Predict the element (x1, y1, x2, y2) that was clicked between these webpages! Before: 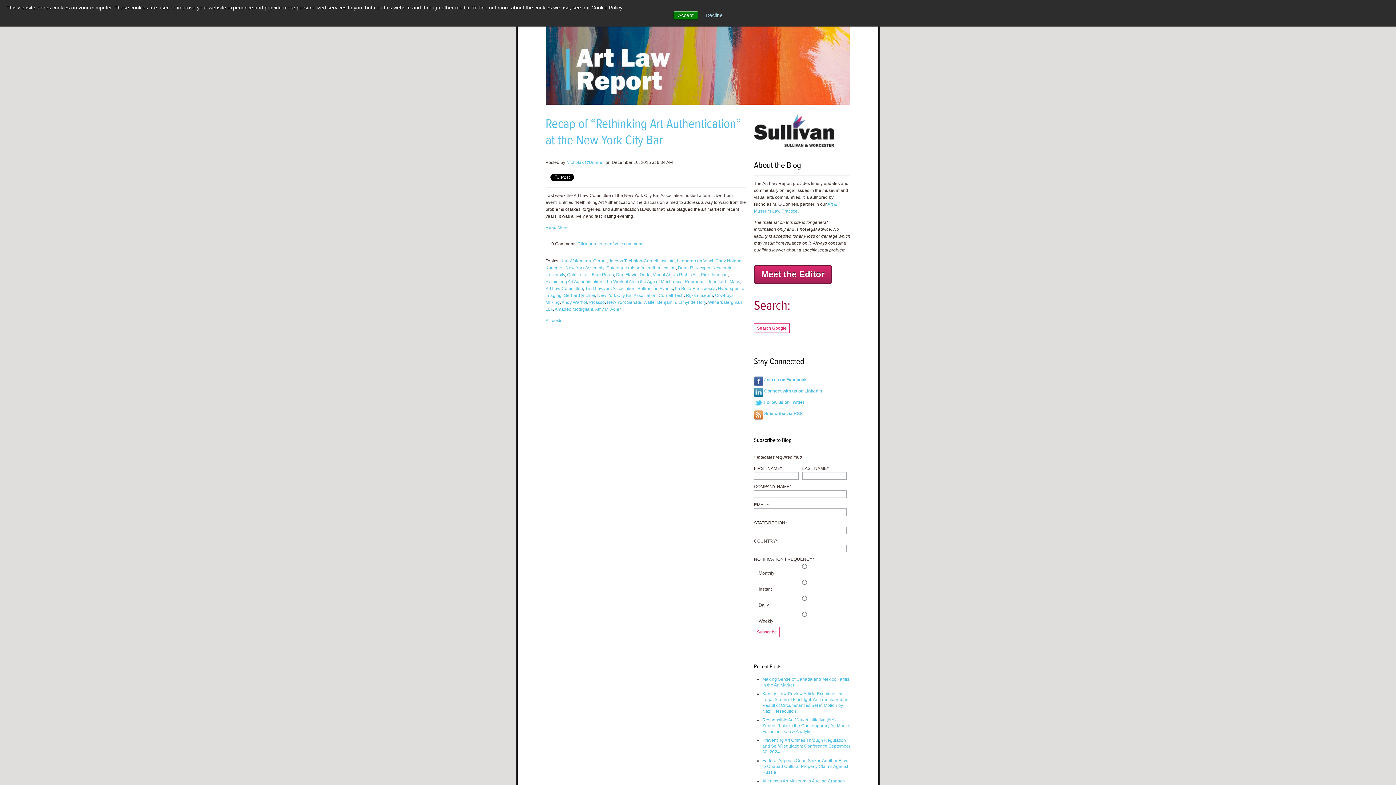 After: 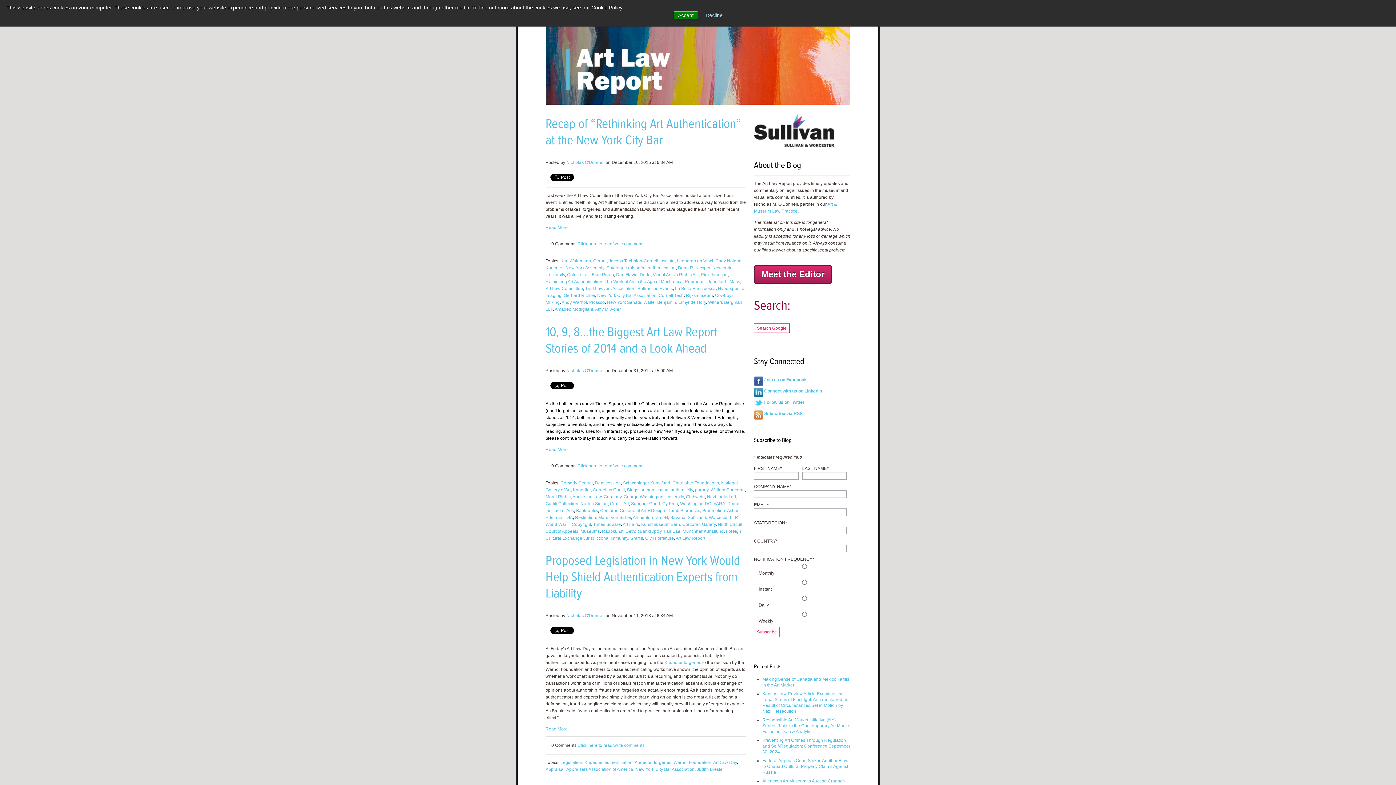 Action: bbox: (545, 265, 563, 270) label: Knoedler